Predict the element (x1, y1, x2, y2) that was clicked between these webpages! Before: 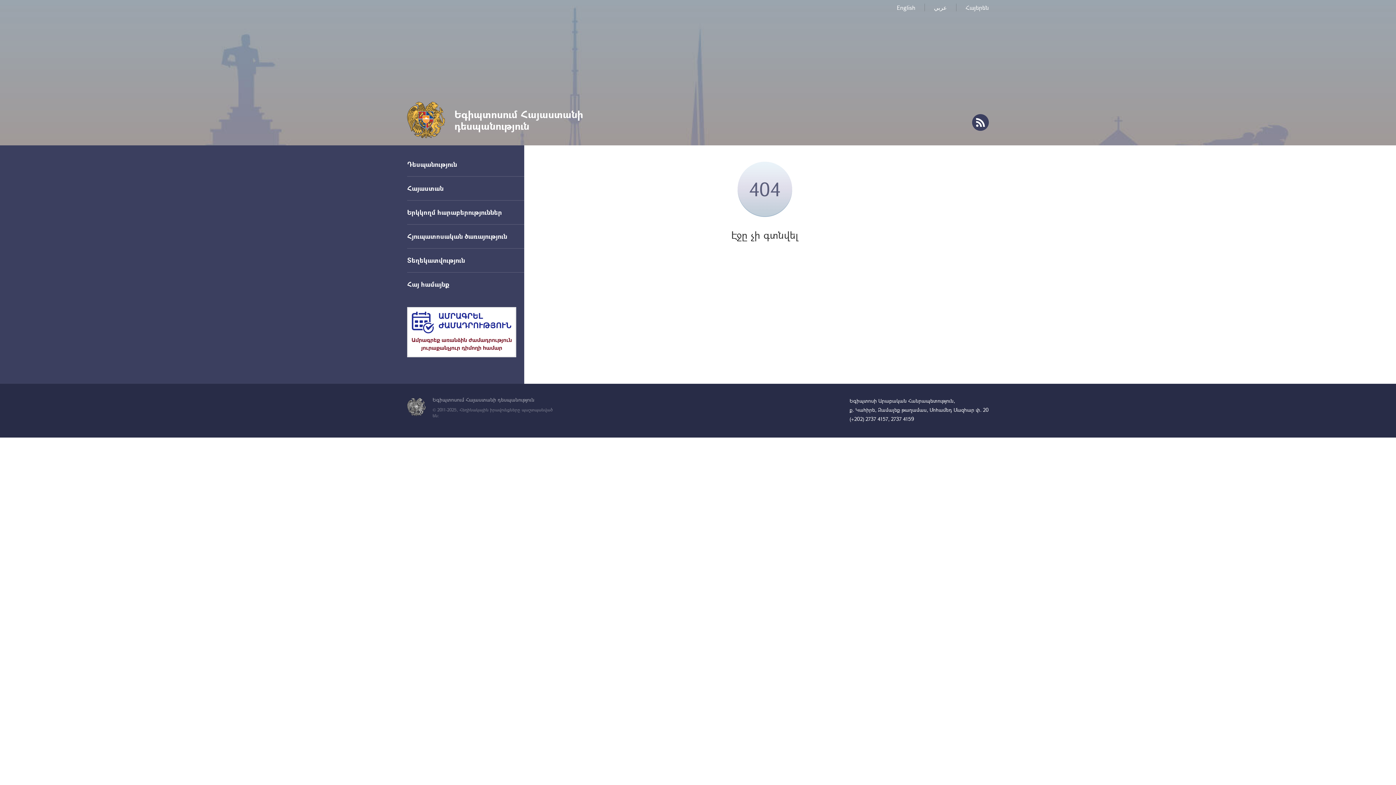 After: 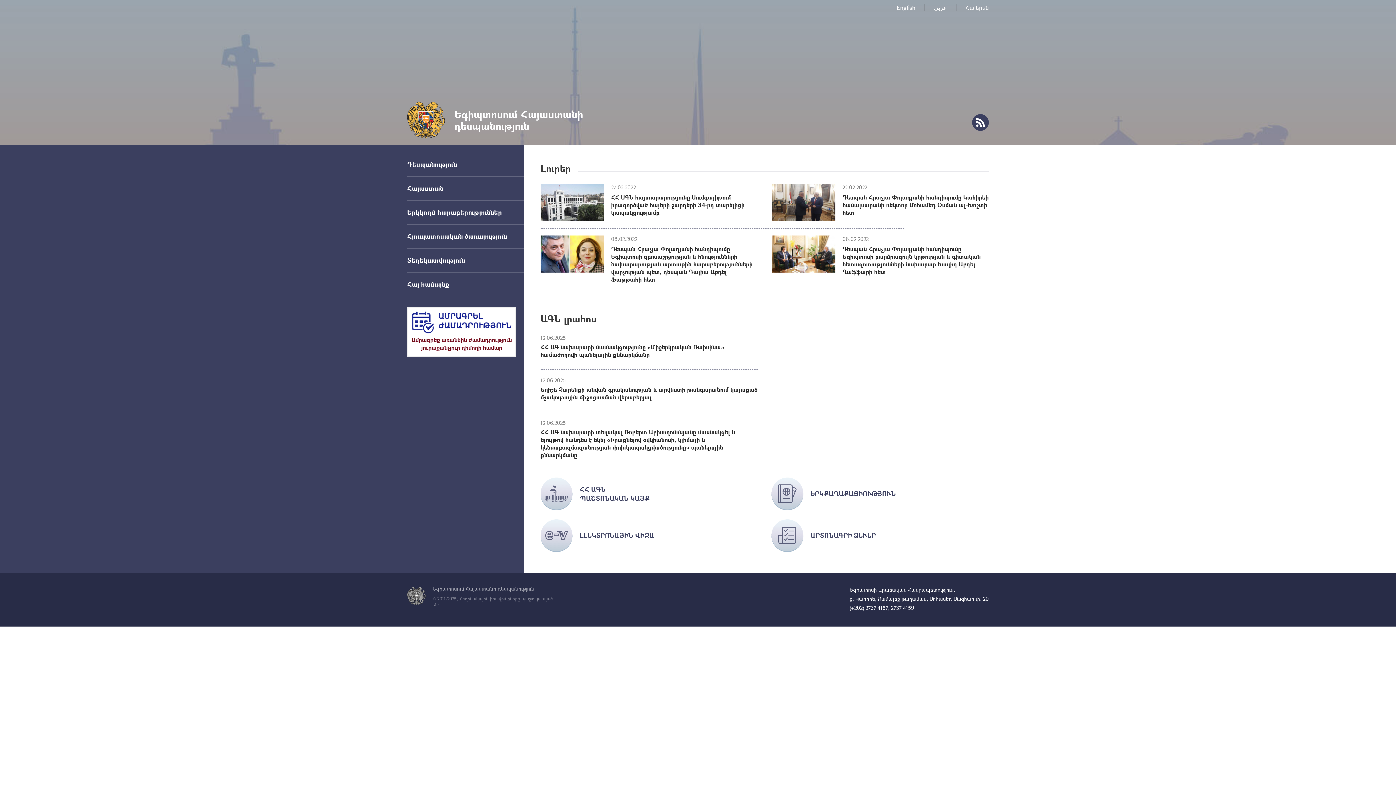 Action: label: Հայերեն bbox: (963, 3, 989, 10)